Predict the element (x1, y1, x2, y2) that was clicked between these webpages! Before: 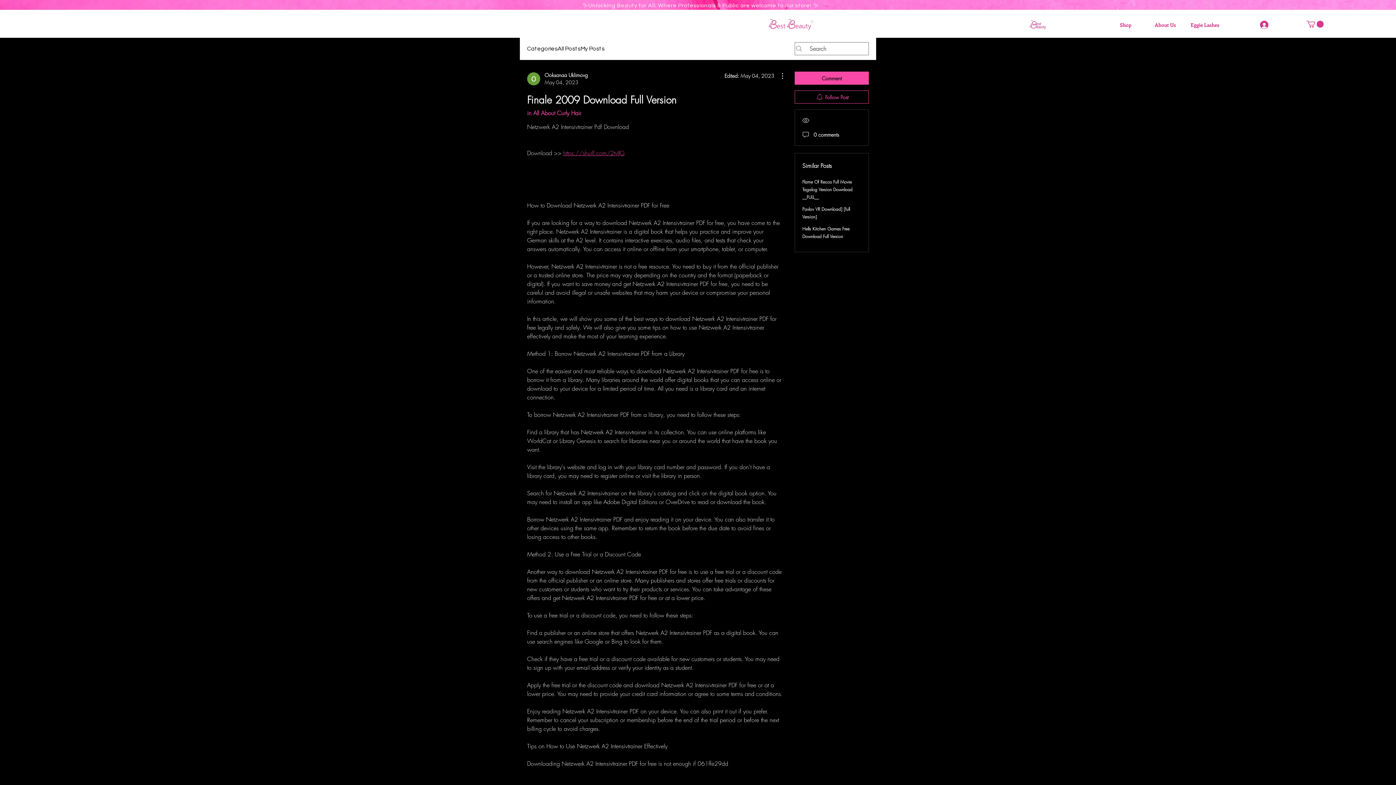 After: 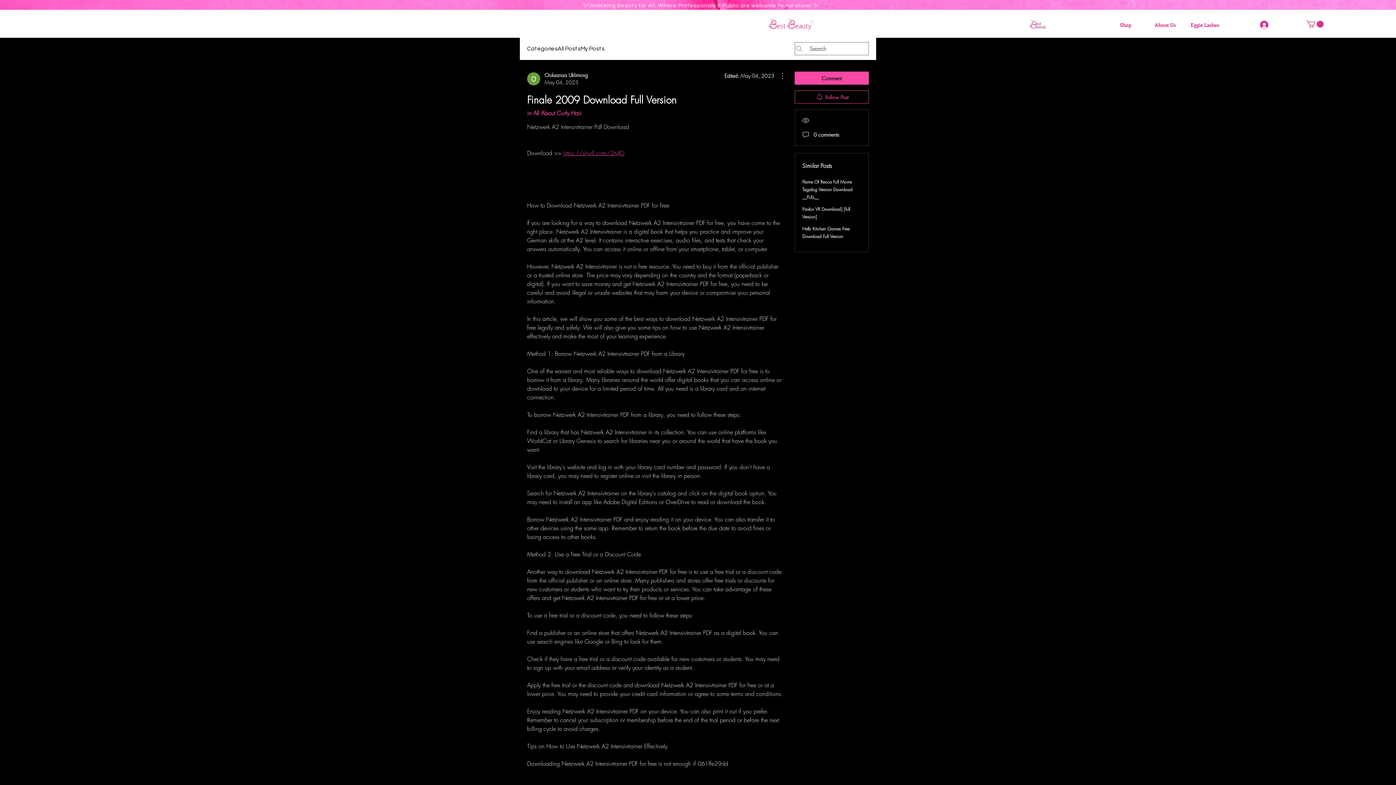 Action: bbox: (774, 71, 783, 80) label: More Actions